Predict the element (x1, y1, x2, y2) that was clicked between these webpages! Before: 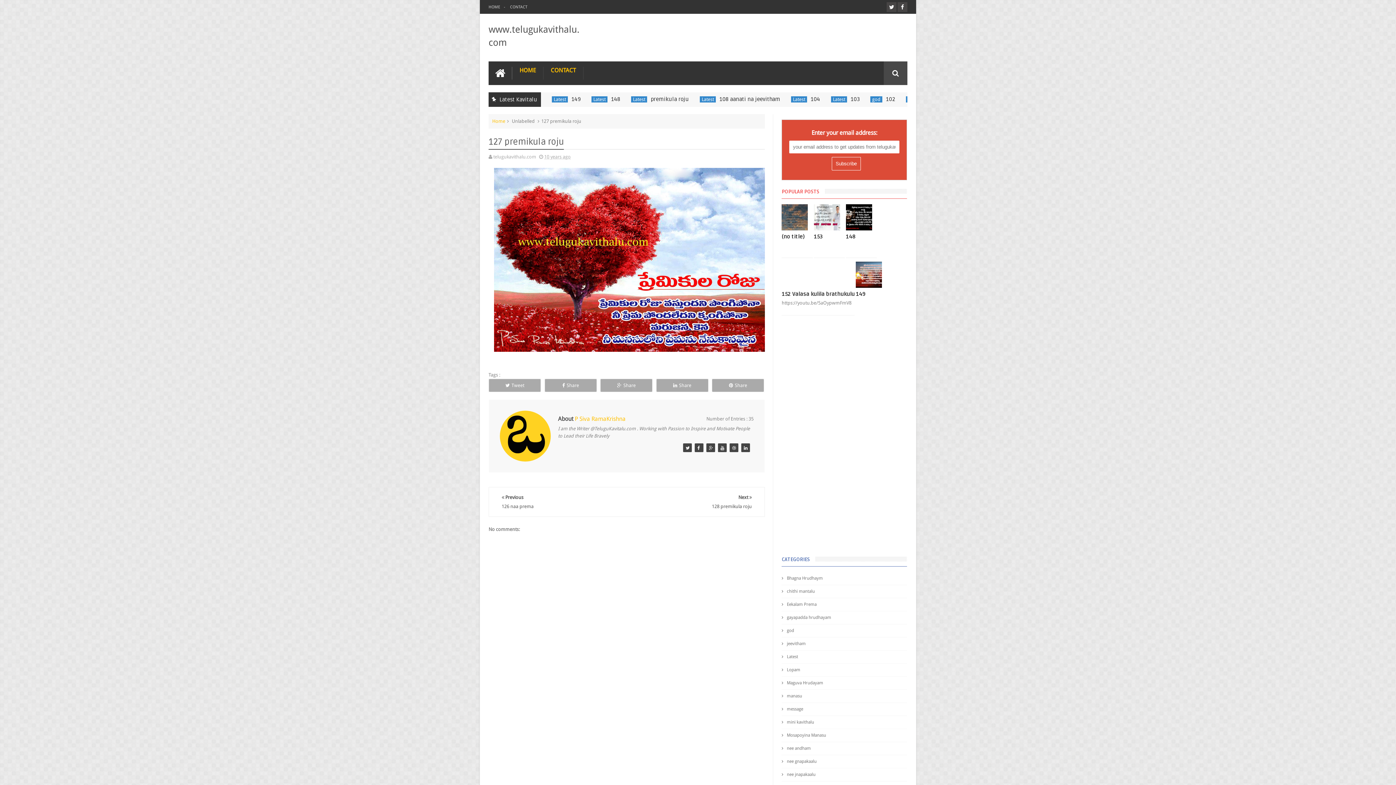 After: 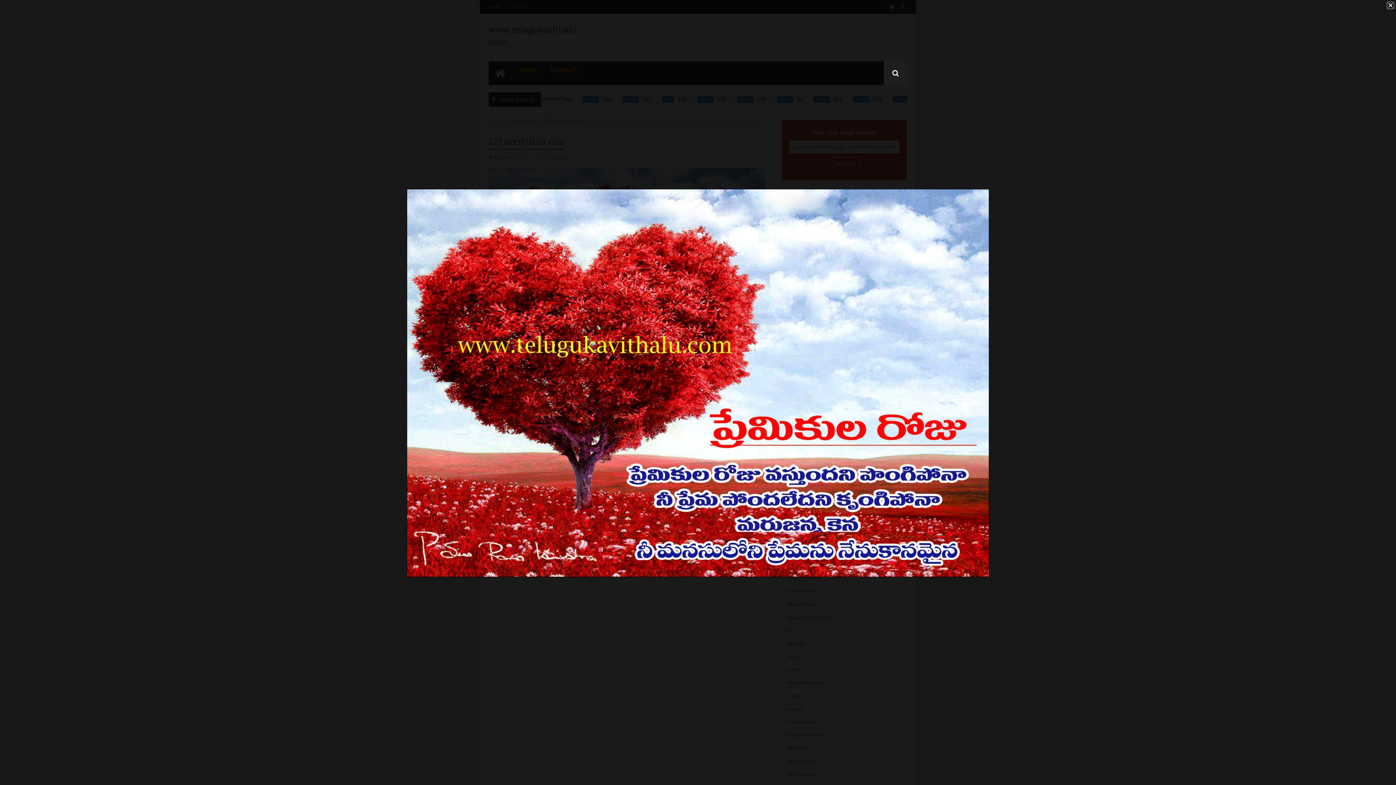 Action: bbox: (494, 347, 770, 353)